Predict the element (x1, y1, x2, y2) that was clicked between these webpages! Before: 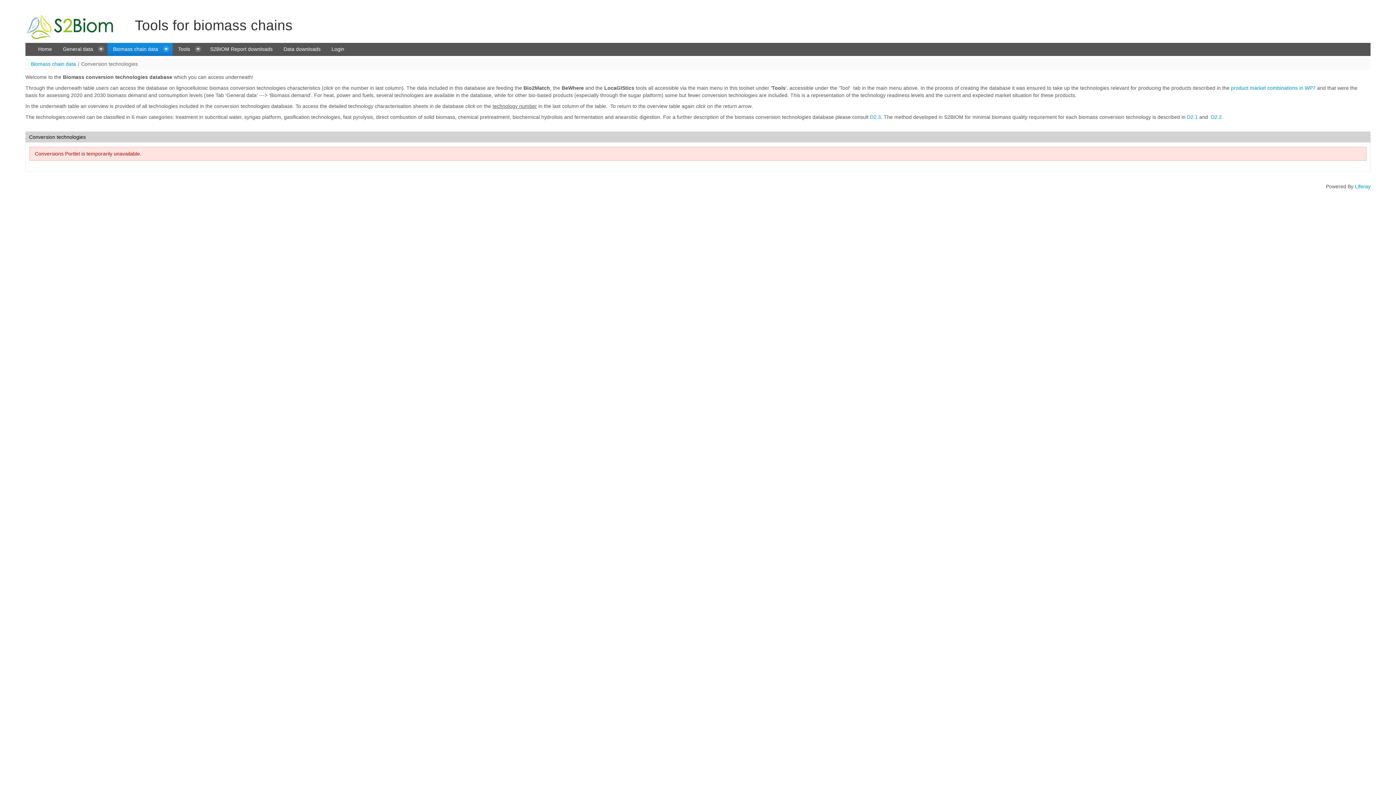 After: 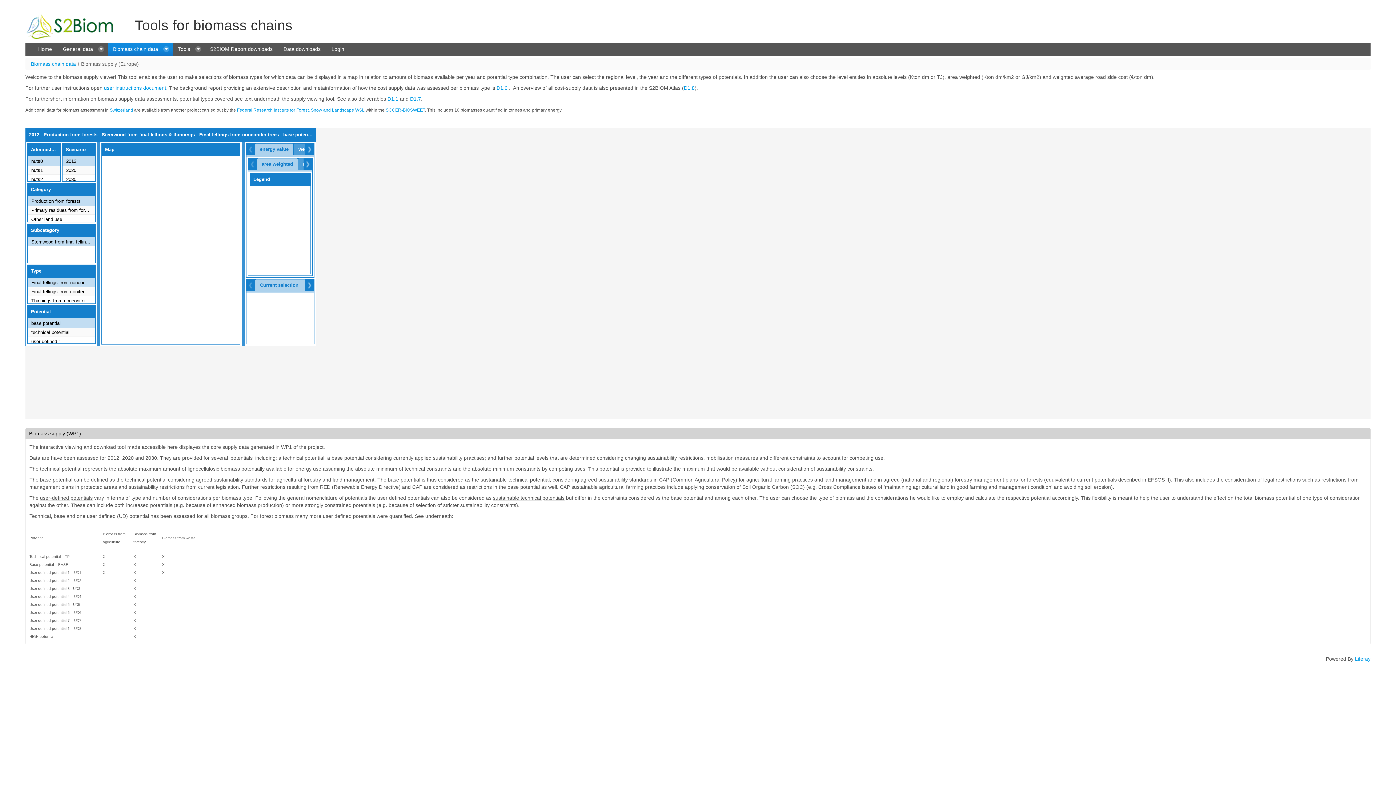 Action: label: Biomass chain data bbox: (30, 60, 76, 66)